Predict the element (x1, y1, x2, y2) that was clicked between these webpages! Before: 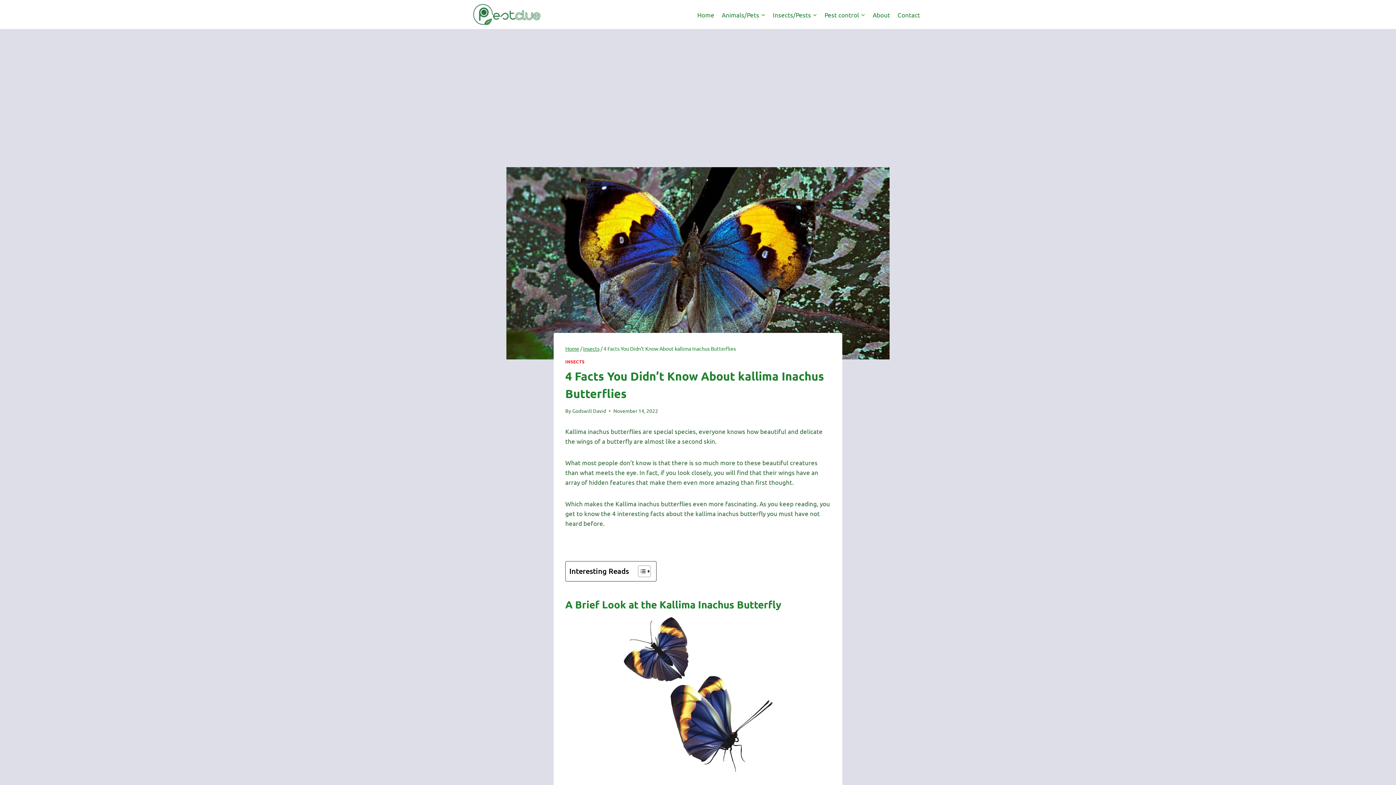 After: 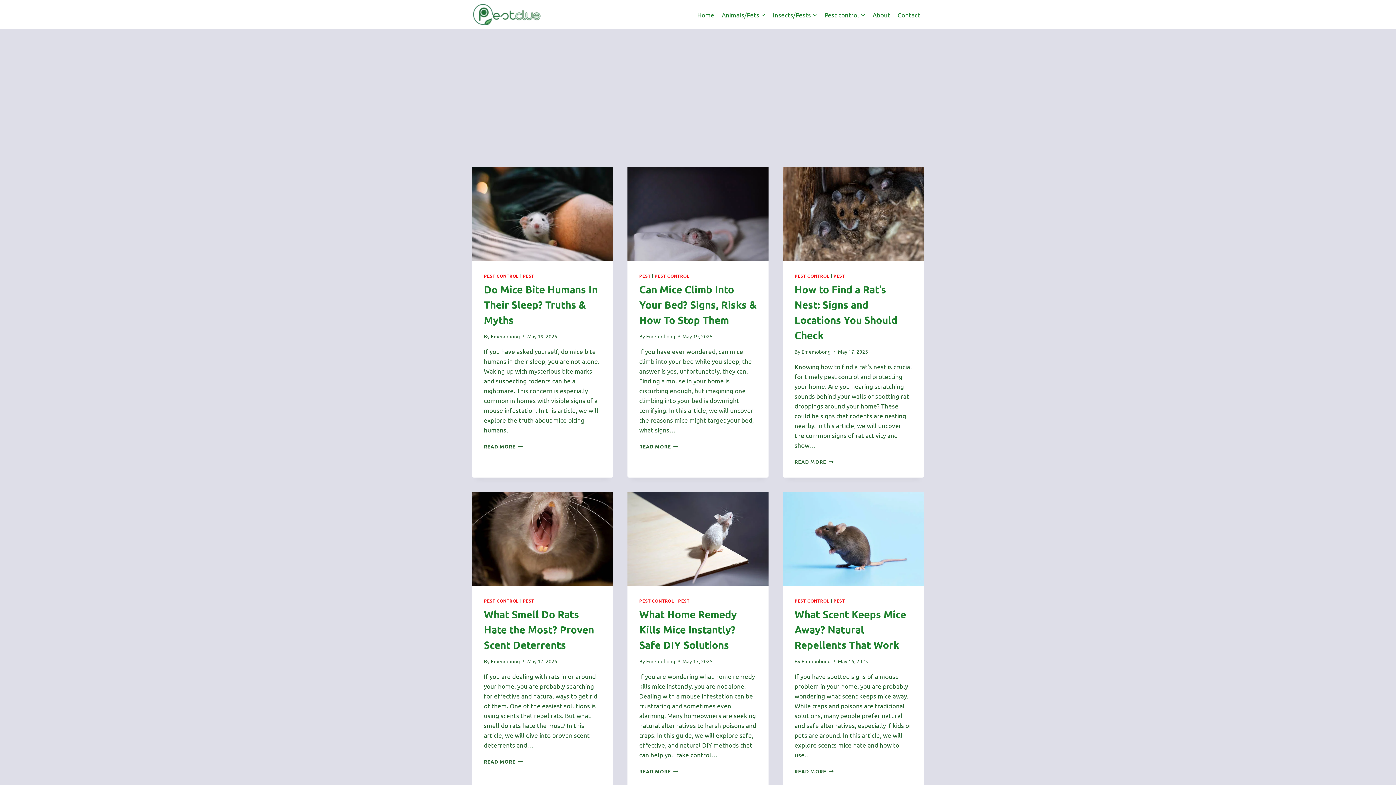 Action: bbox: (565, 345, 579, 352) label: Home